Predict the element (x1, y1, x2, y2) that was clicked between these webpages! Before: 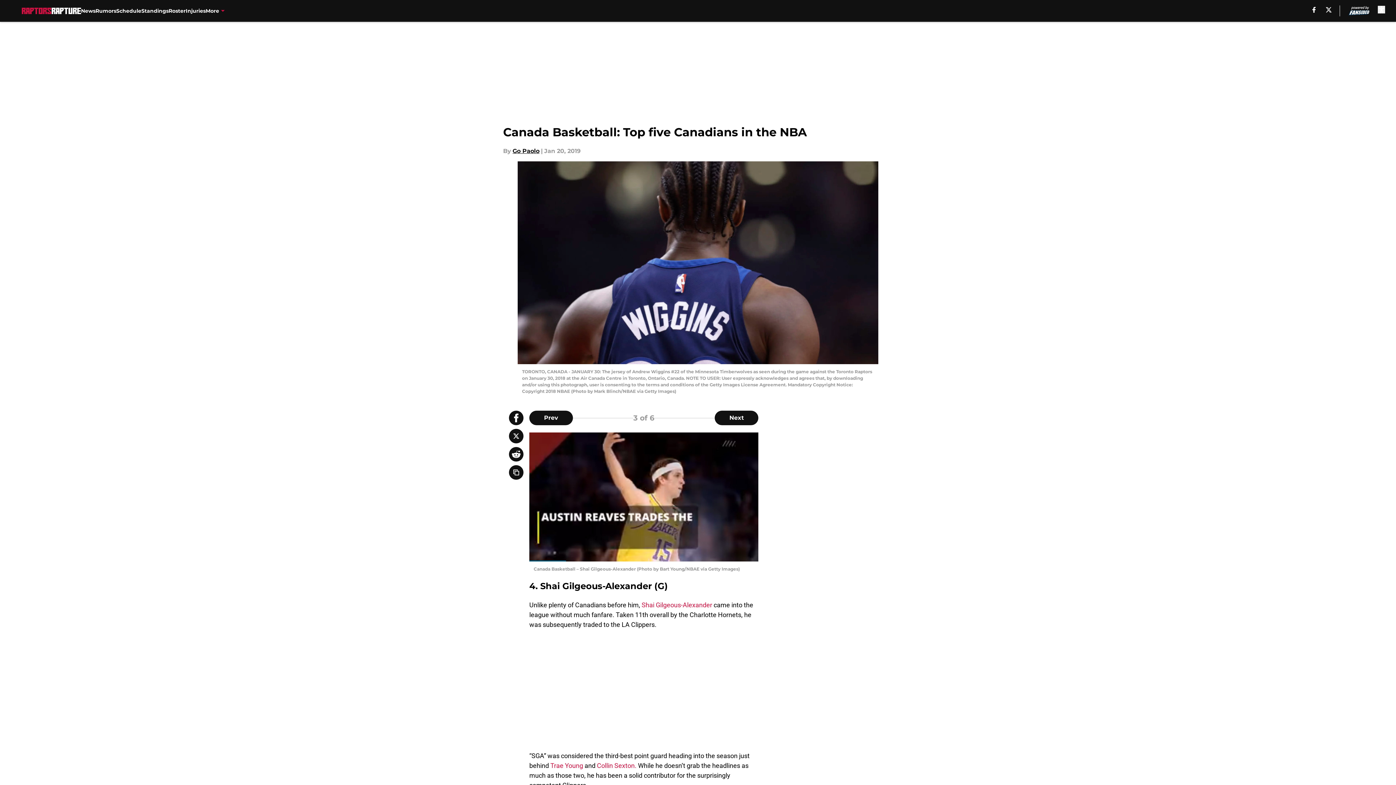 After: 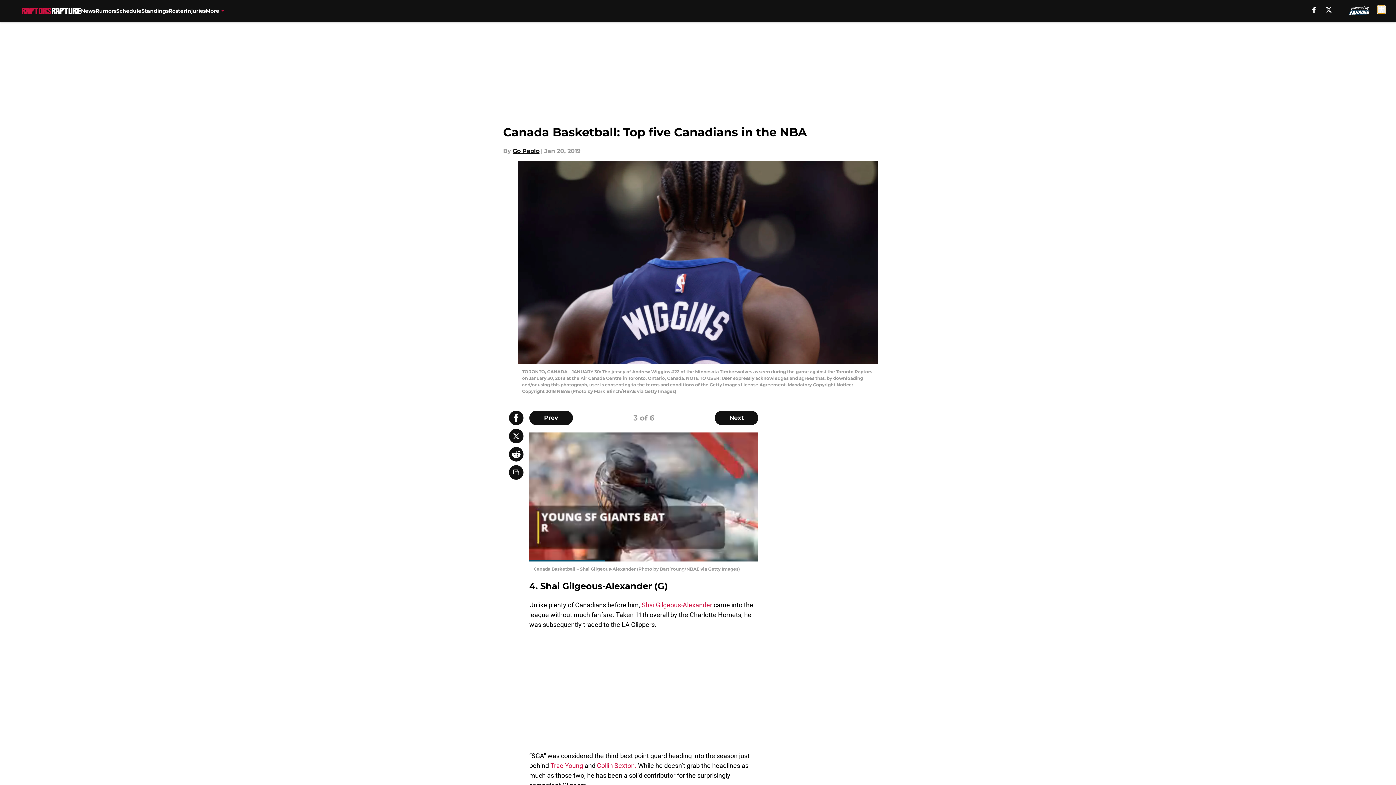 Action: bbox: (1378, 5, 1385, 13) label: accessibility